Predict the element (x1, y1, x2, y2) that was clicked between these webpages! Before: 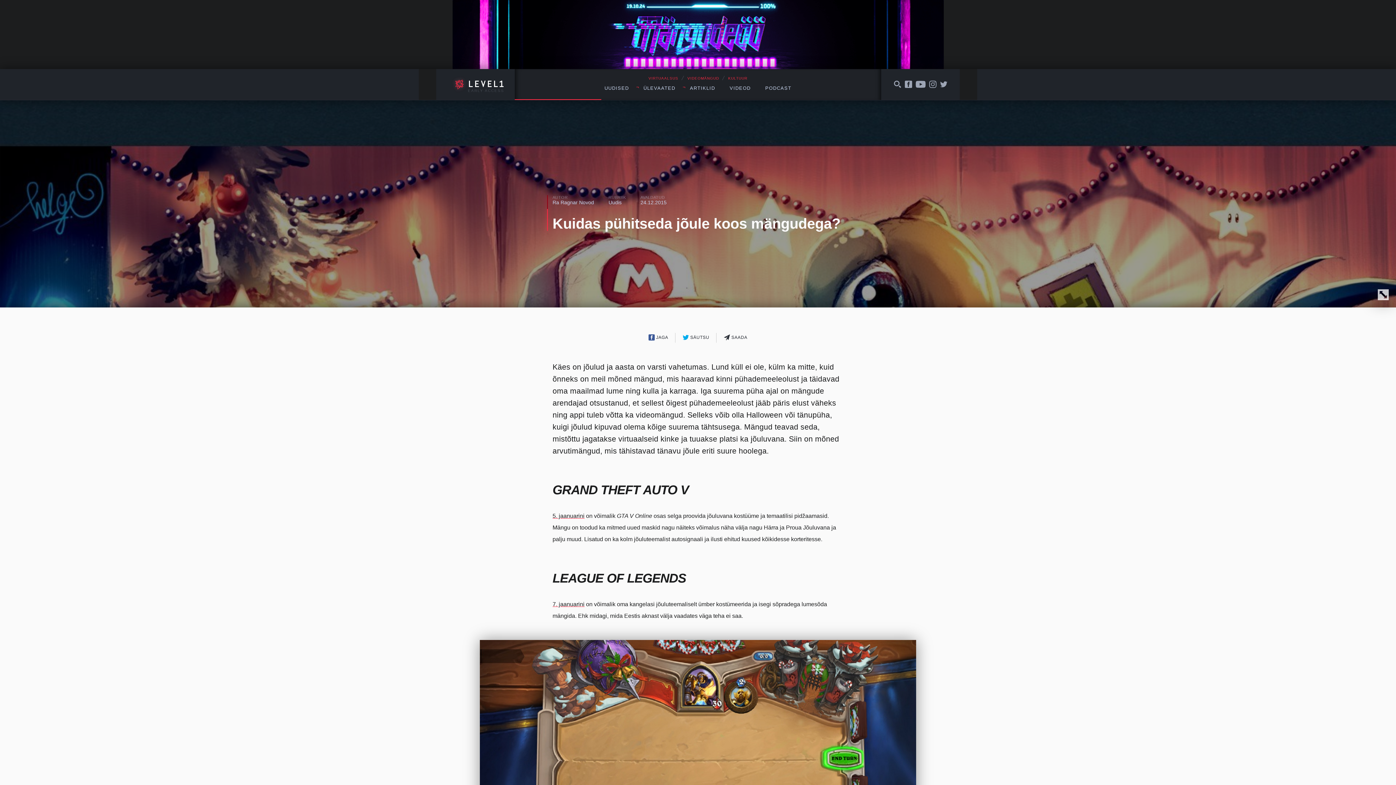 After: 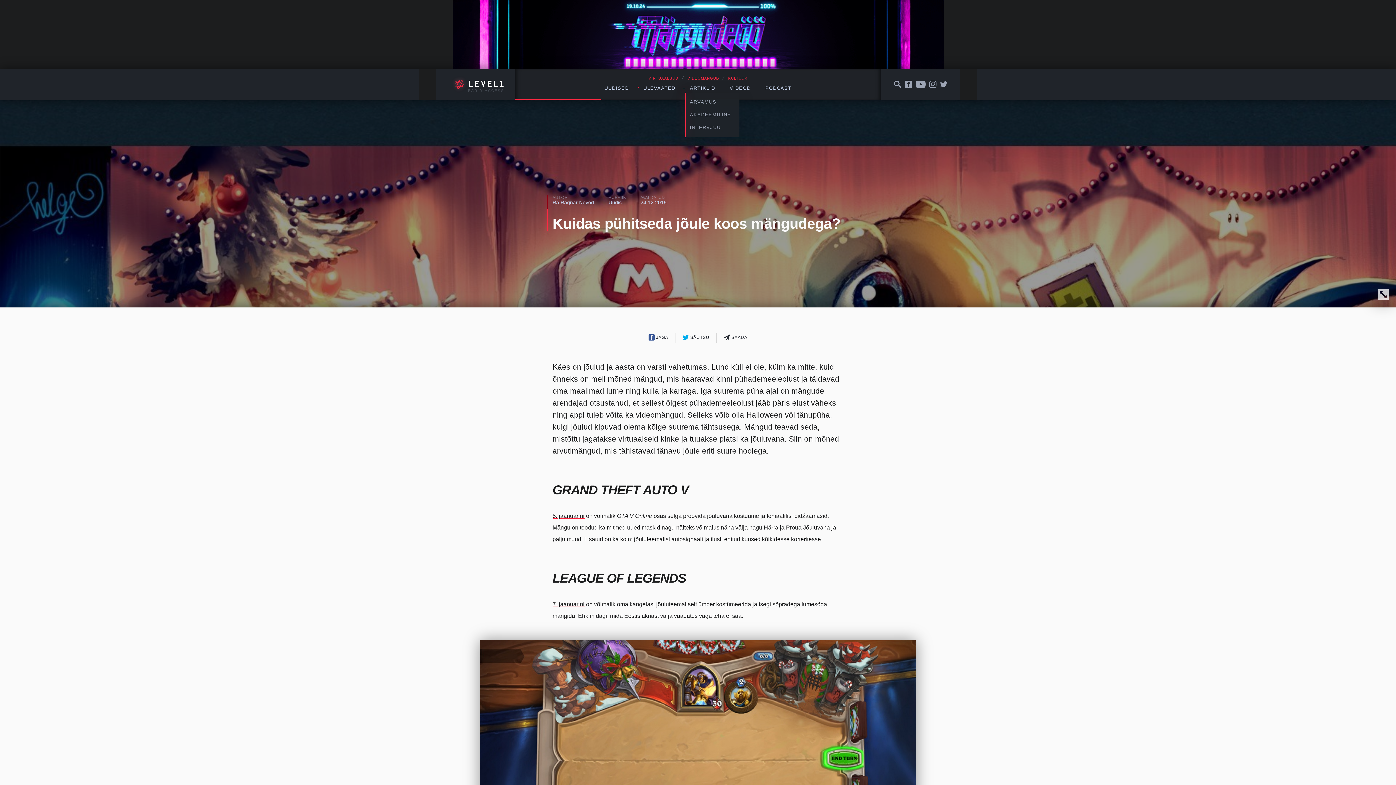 Action: bbox: (682, 75, 722, 100) label: ARTIKLID